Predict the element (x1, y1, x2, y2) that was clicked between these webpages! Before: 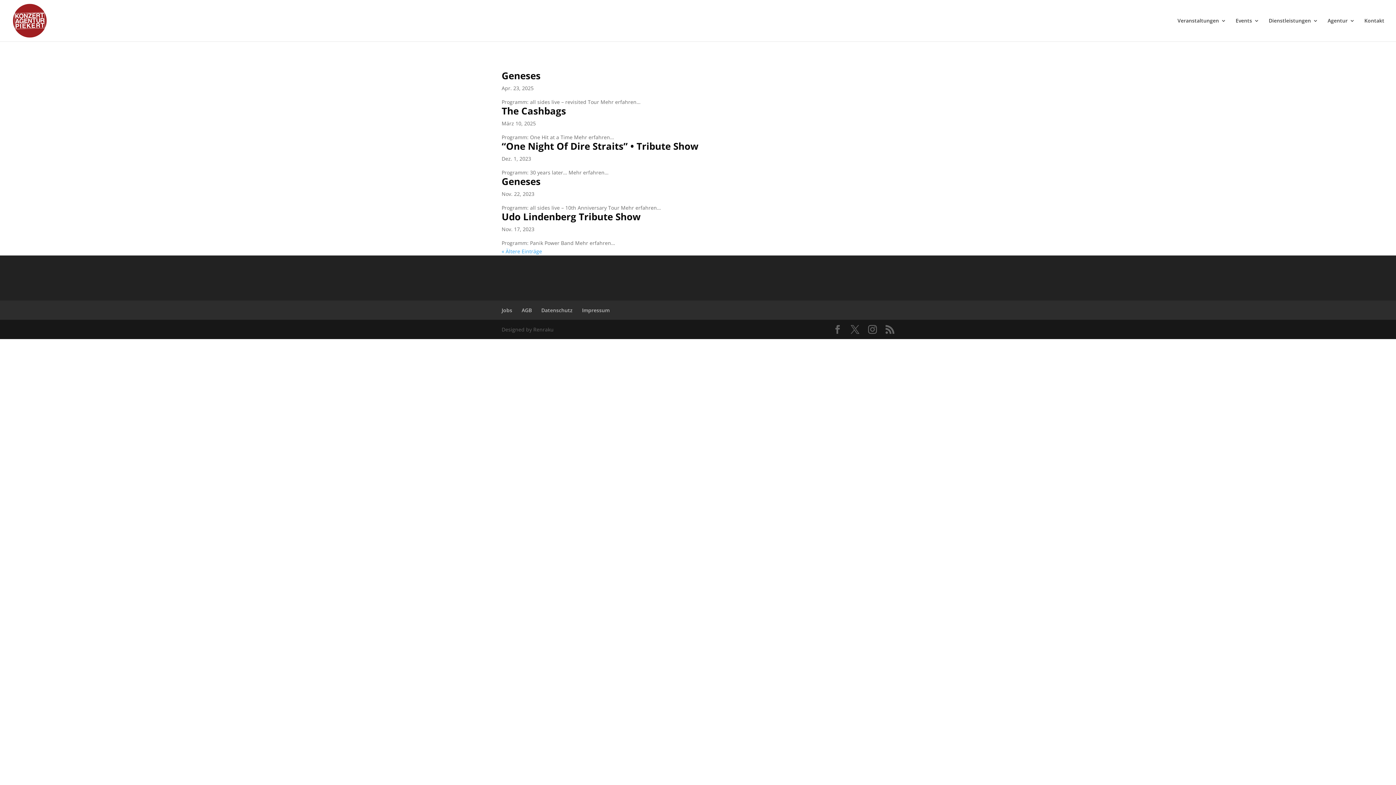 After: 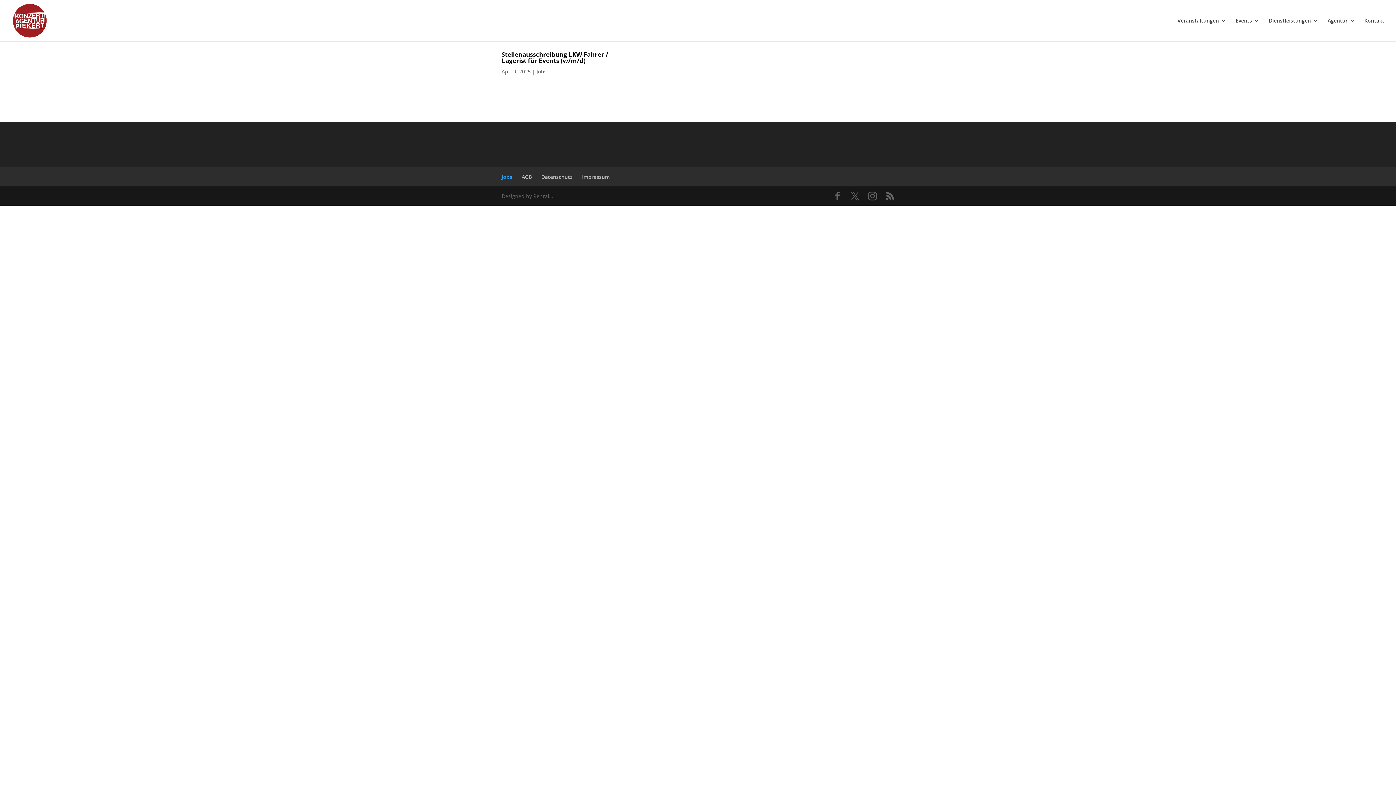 Action: label: Jobs bbox: (501, 306, 512, 313)